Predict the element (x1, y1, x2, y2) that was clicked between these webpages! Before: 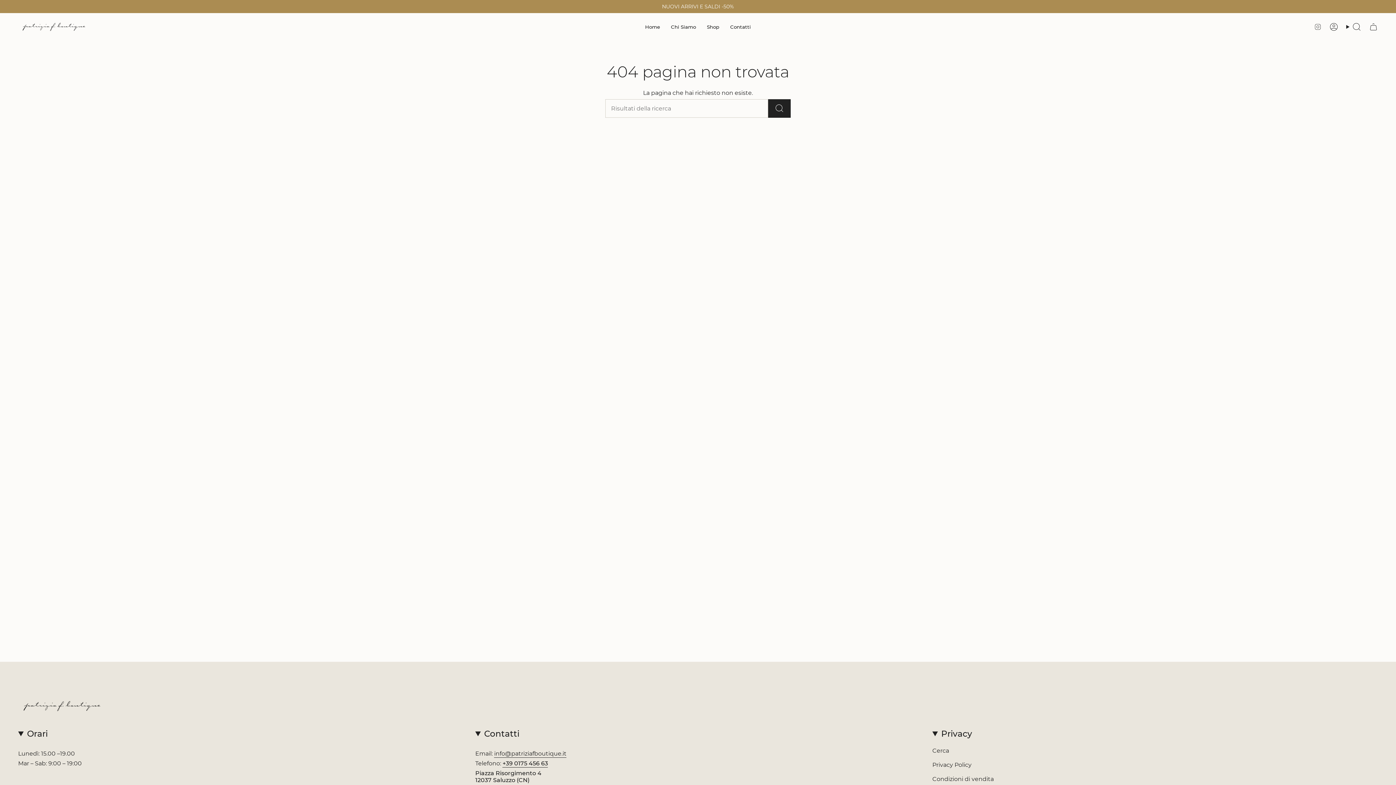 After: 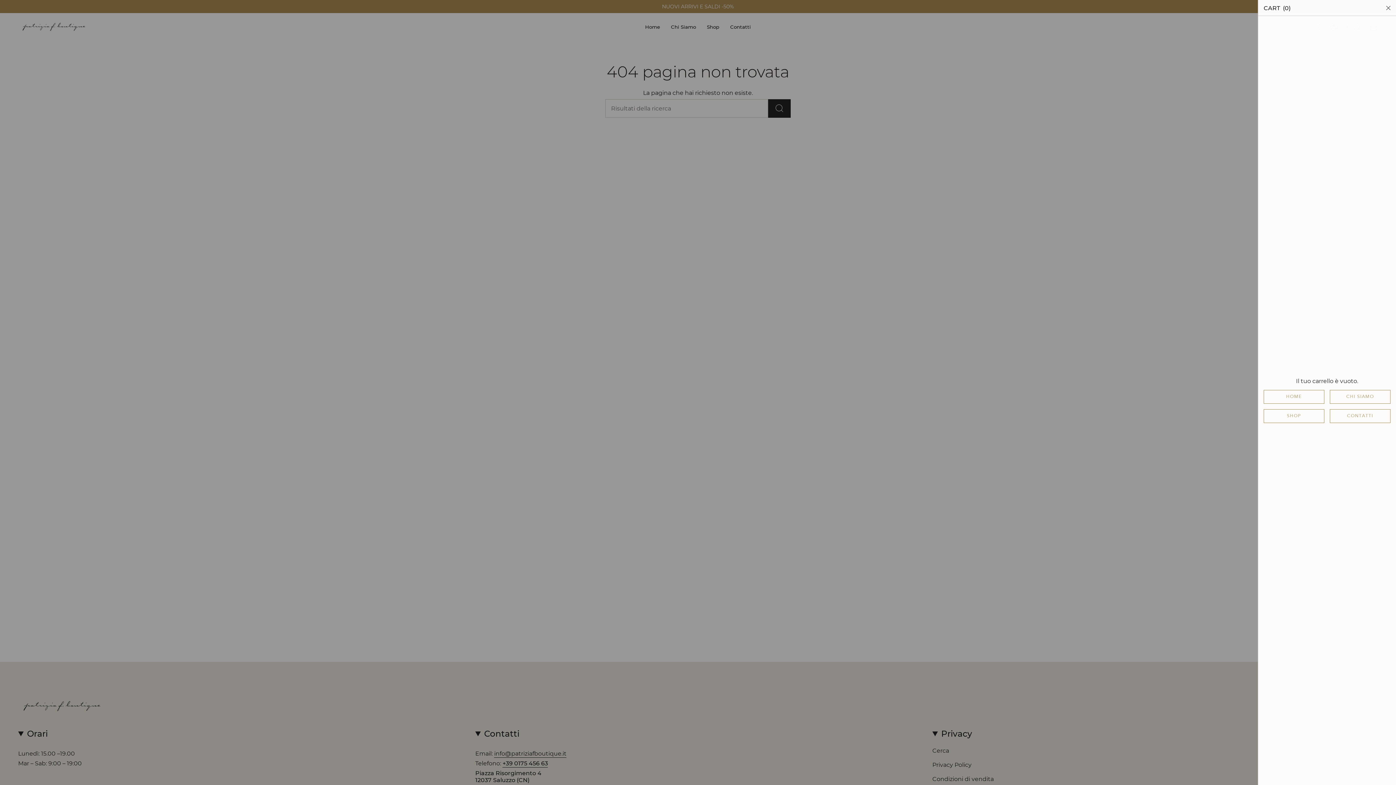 Action: label: Carrello bbox: (1365, 20, 1382, 33)